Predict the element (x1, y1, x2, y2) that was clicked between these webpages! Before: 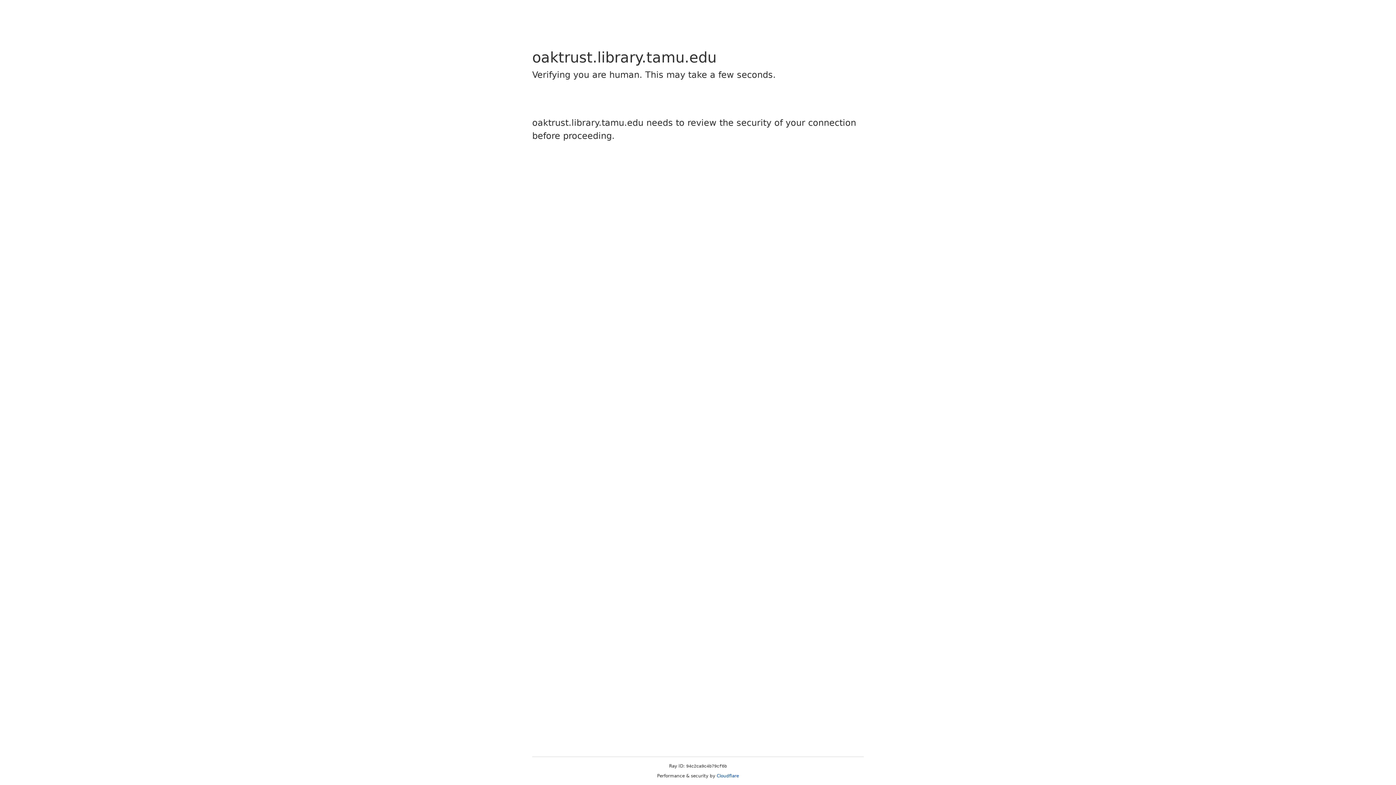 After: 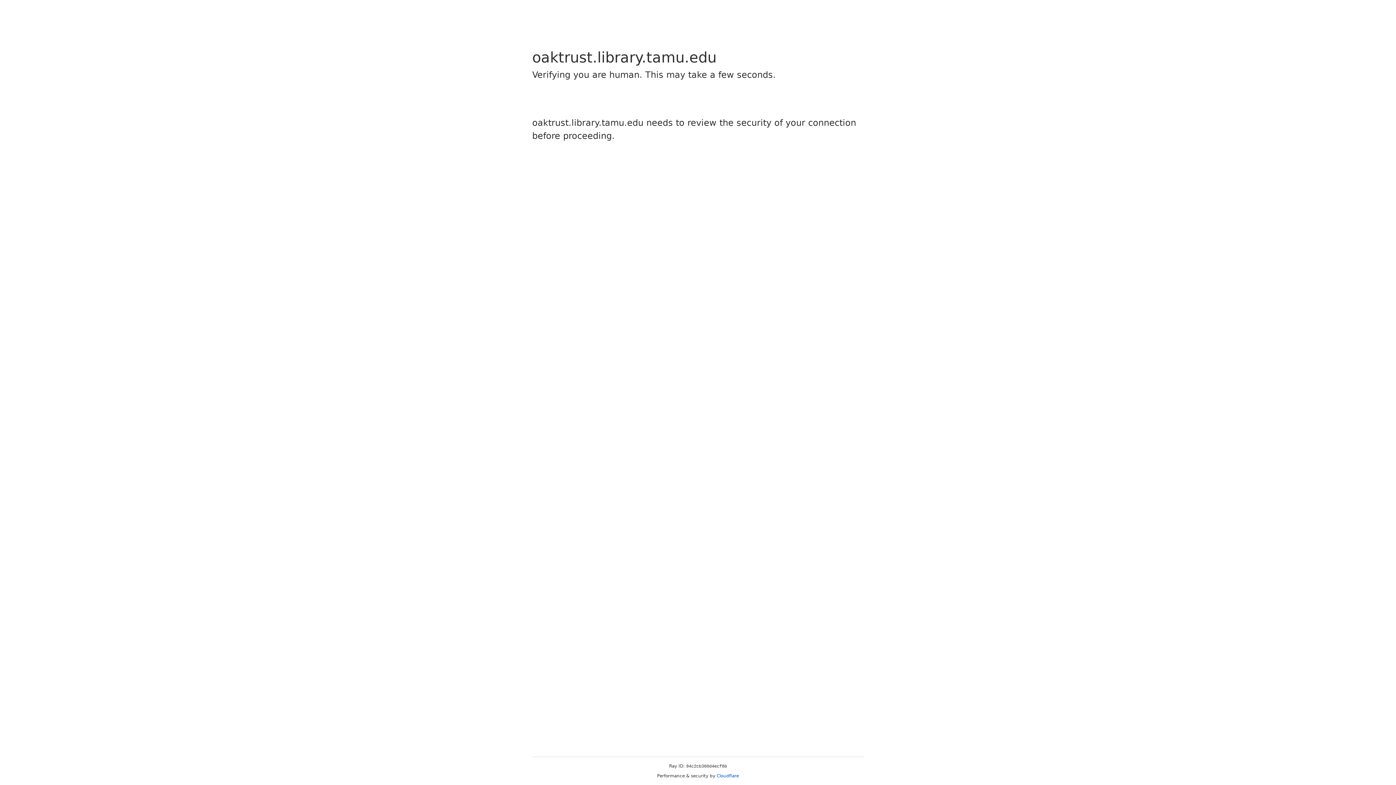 Action: bbox: (716, 773, 739, 778) label: Cloudflare